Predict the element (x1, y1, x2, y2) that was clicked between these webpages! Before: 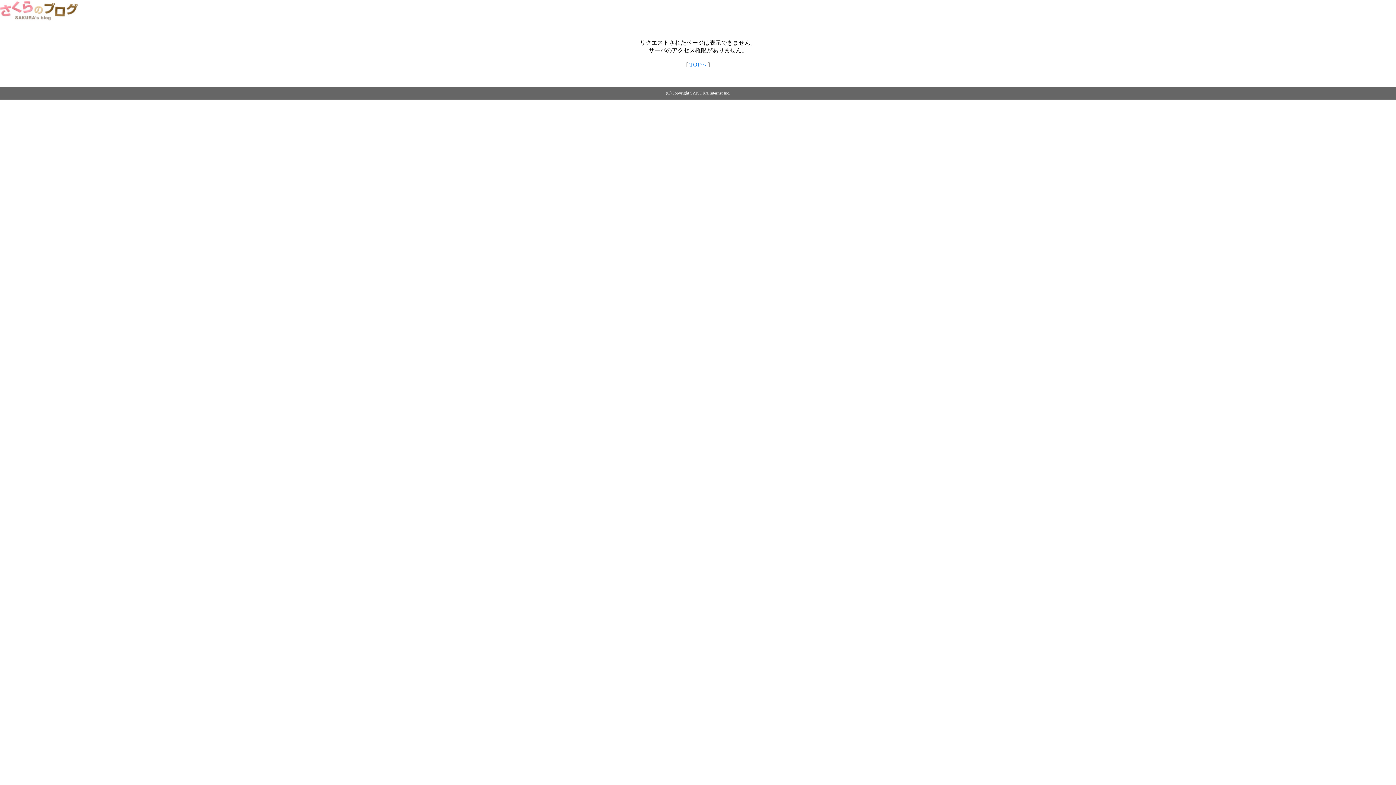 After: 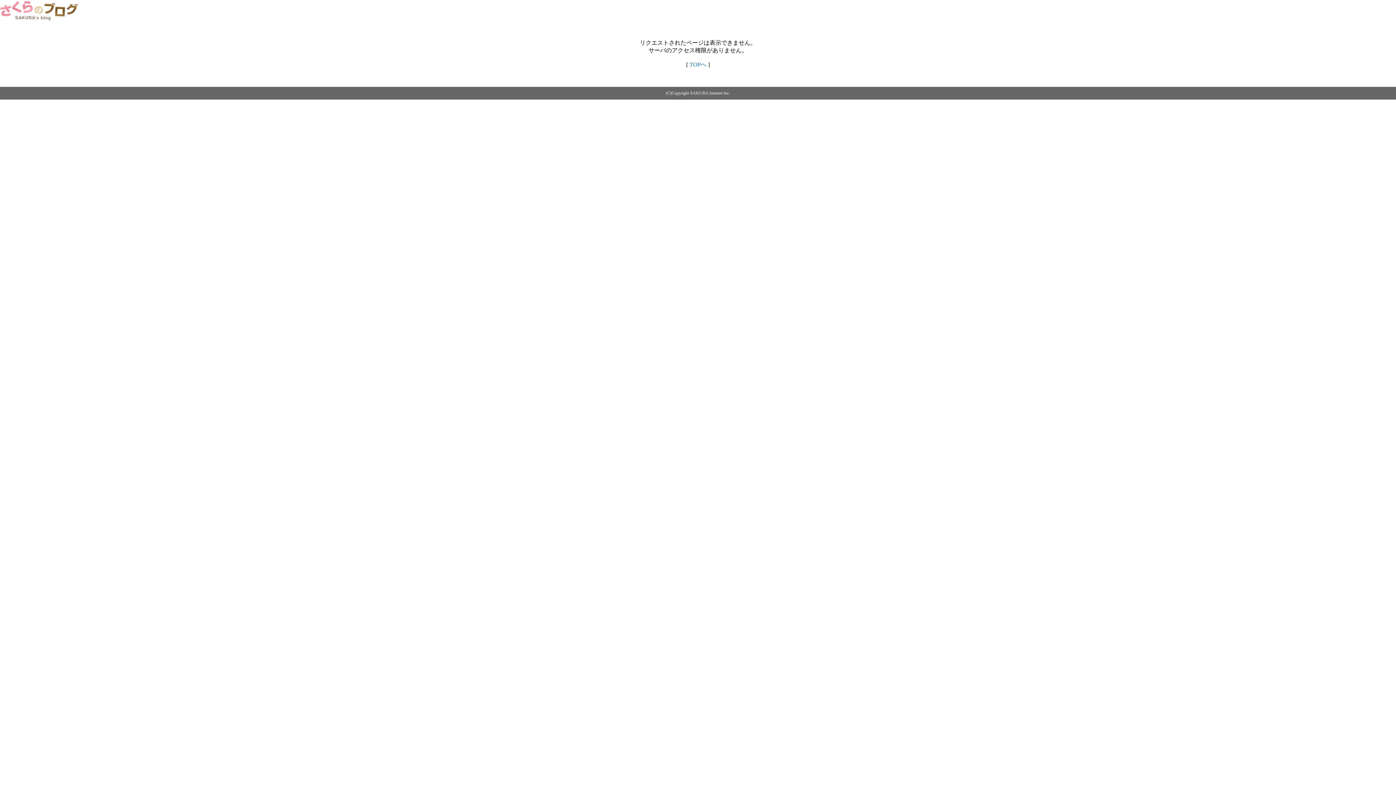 Action: bbox: (0, 14, 79, 20)